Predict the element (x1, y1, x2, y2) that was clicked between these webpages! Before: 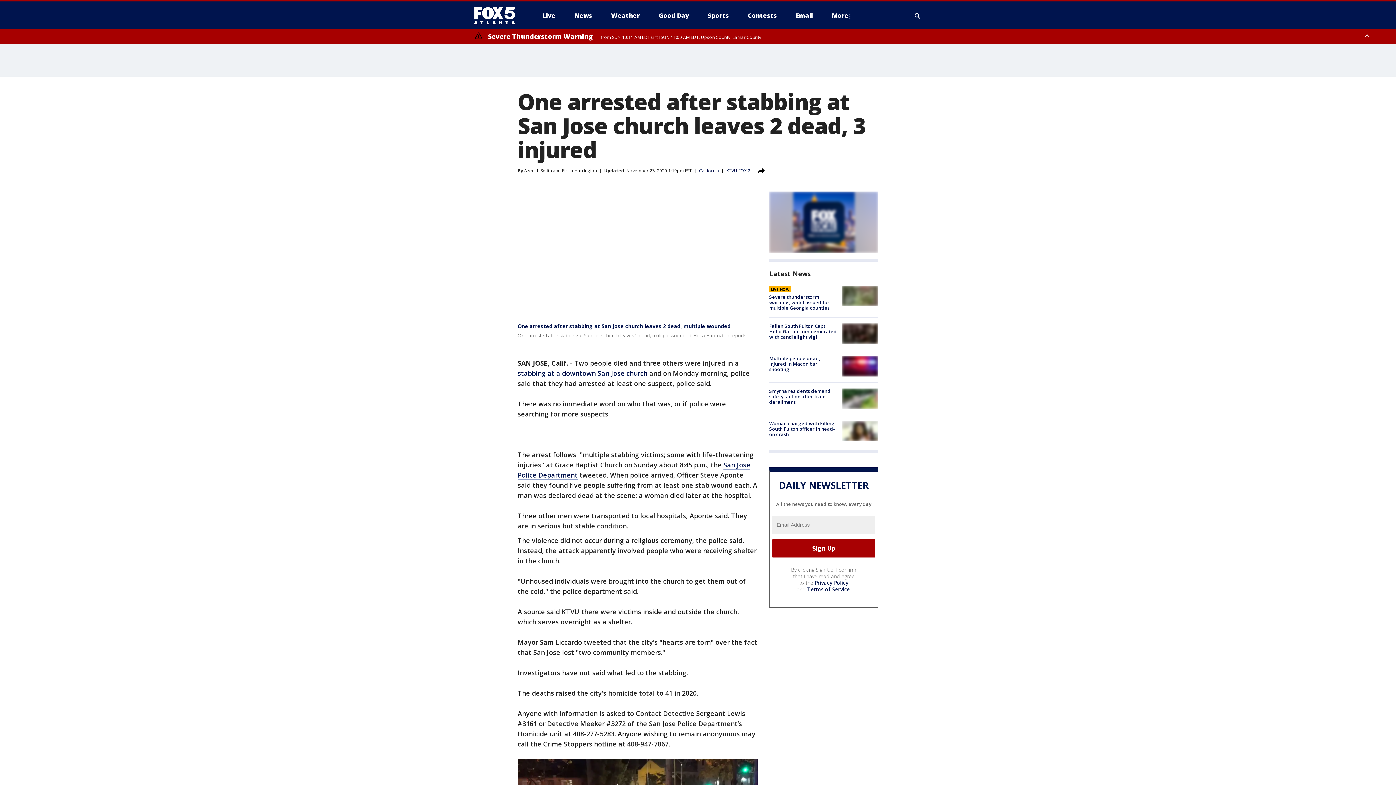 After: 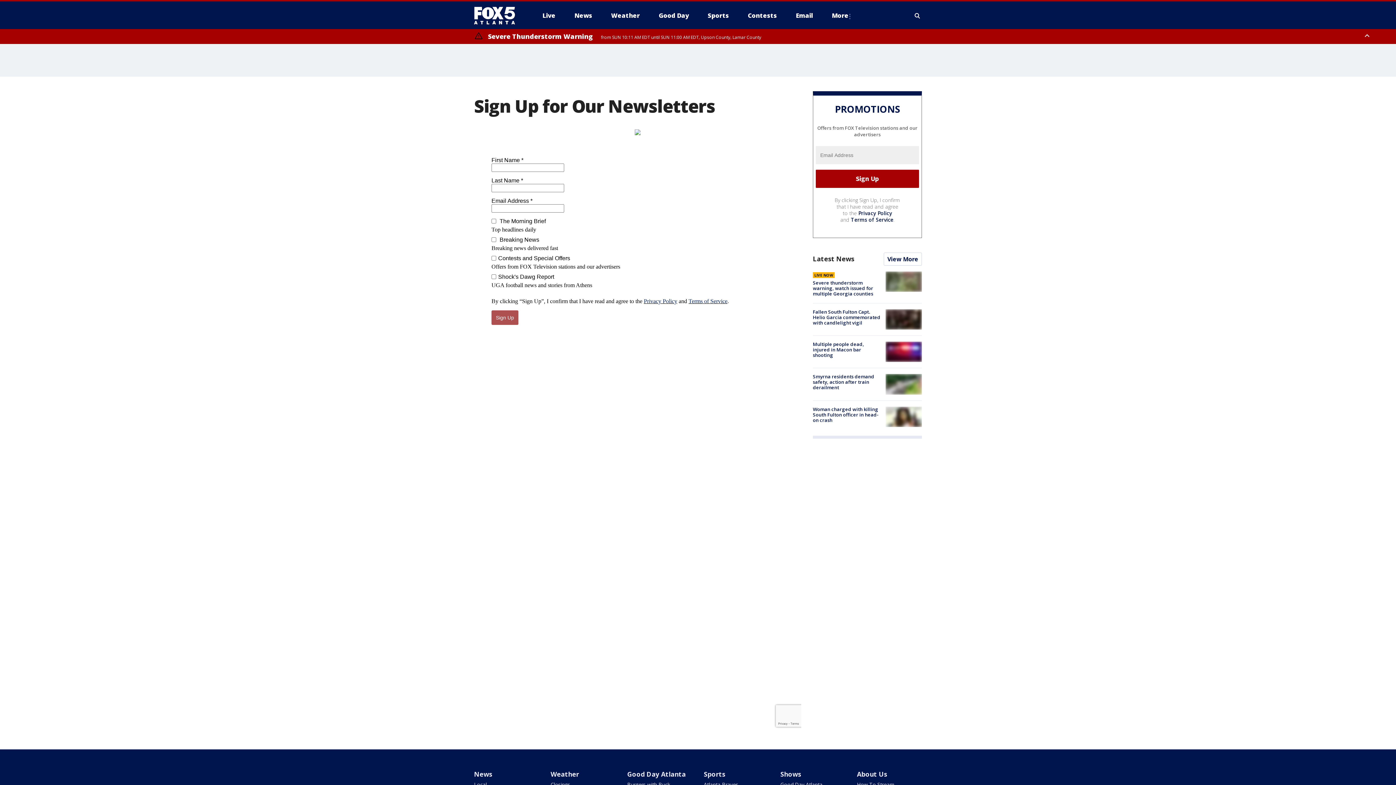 Action: bbox: (790, 9, 818, 21) label: Email